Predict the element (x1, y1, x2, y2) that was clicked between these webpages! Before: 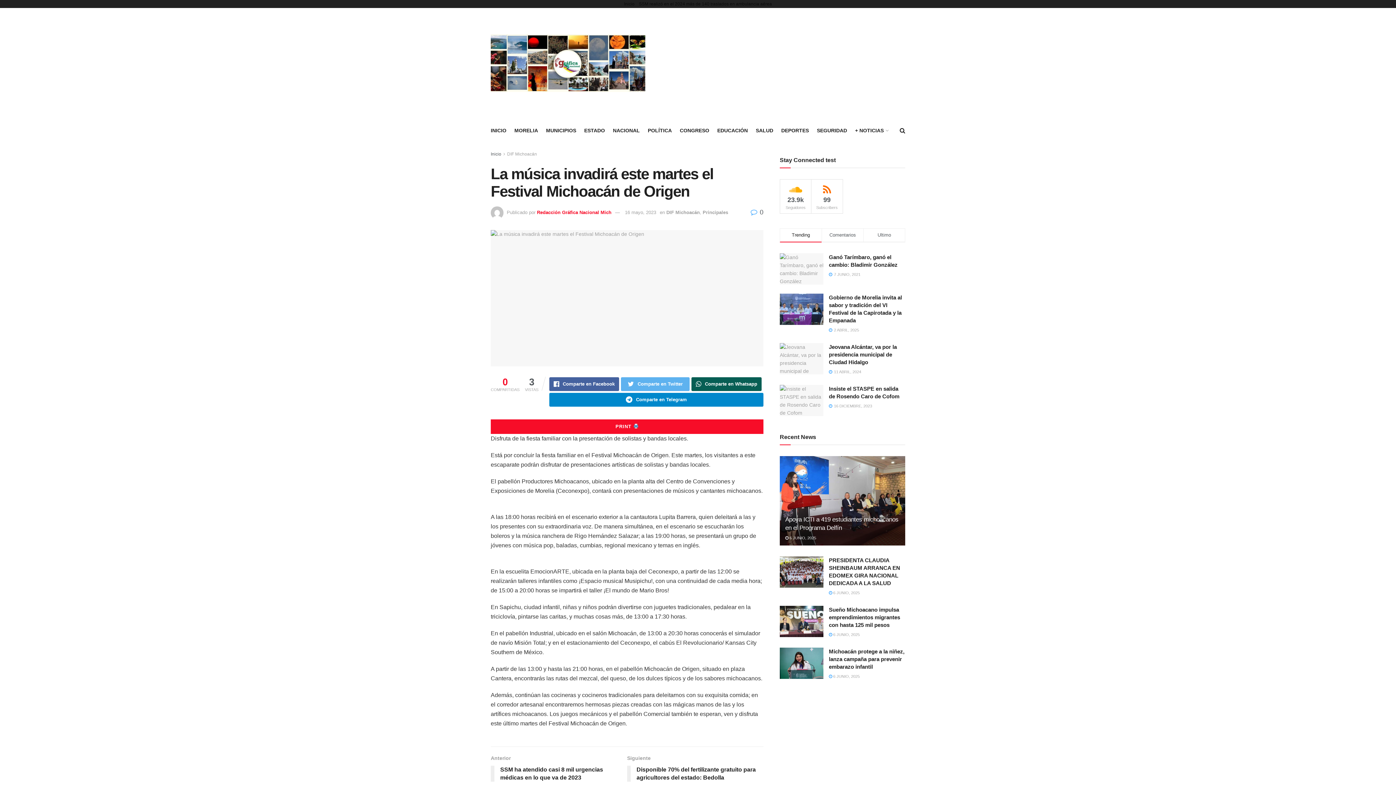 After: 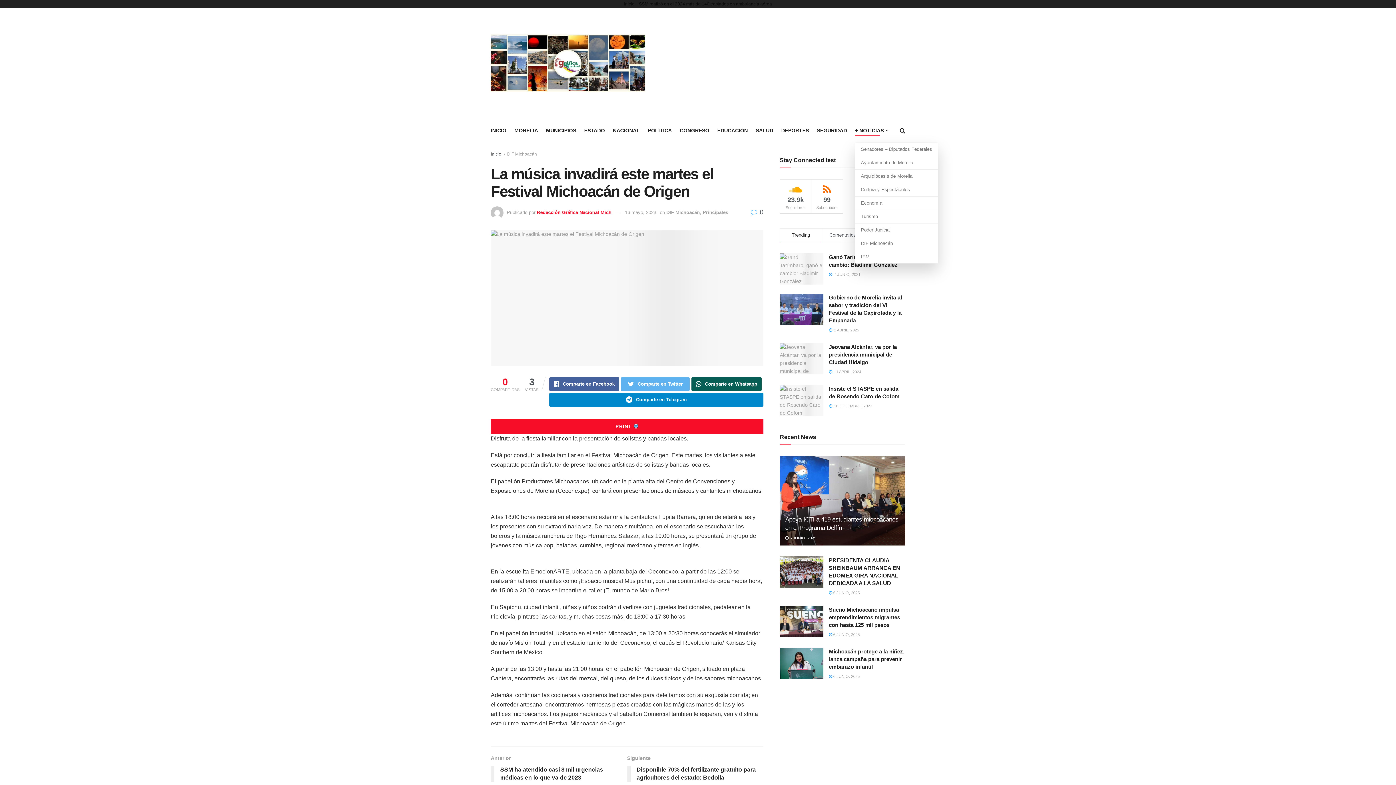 Action: bbox: (855, 125, 888, 135) label: + NOTICIAS